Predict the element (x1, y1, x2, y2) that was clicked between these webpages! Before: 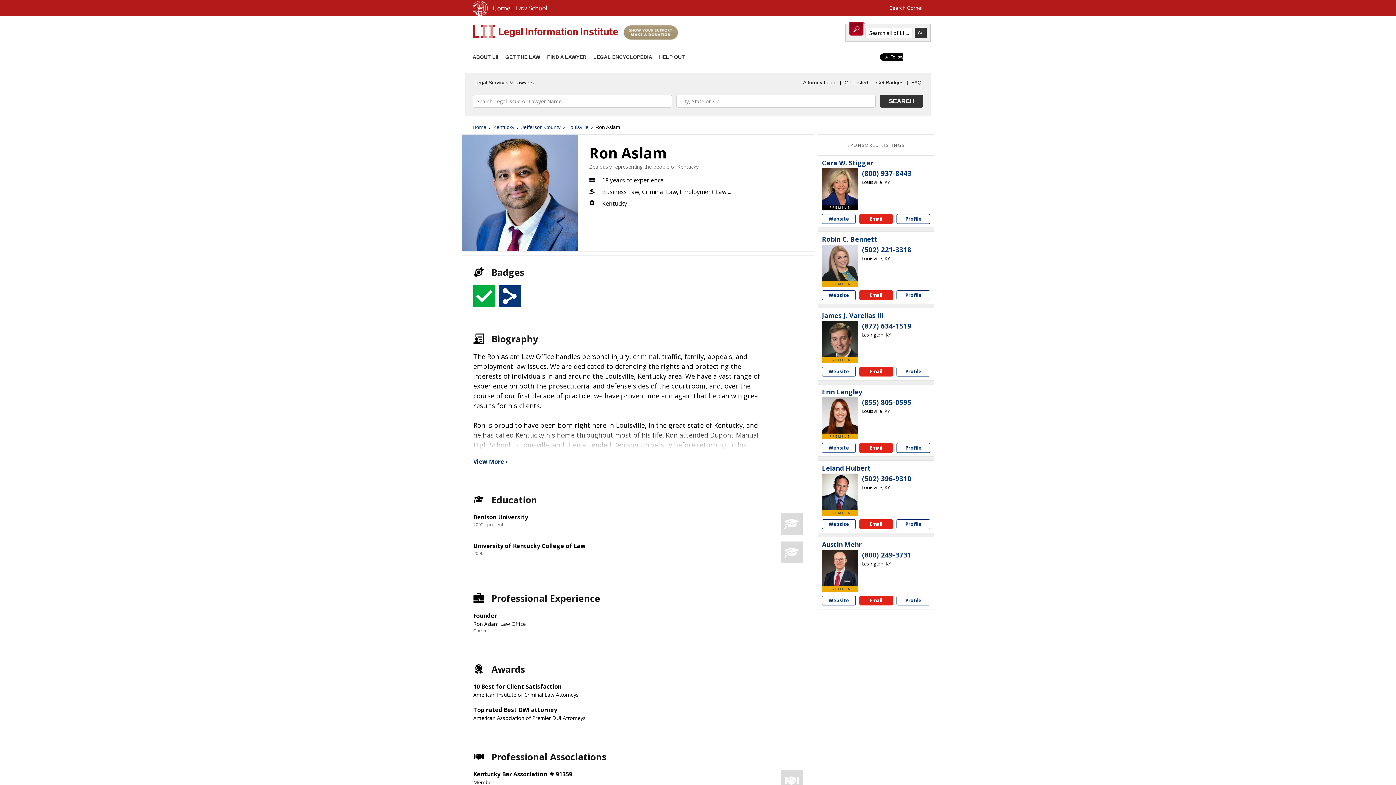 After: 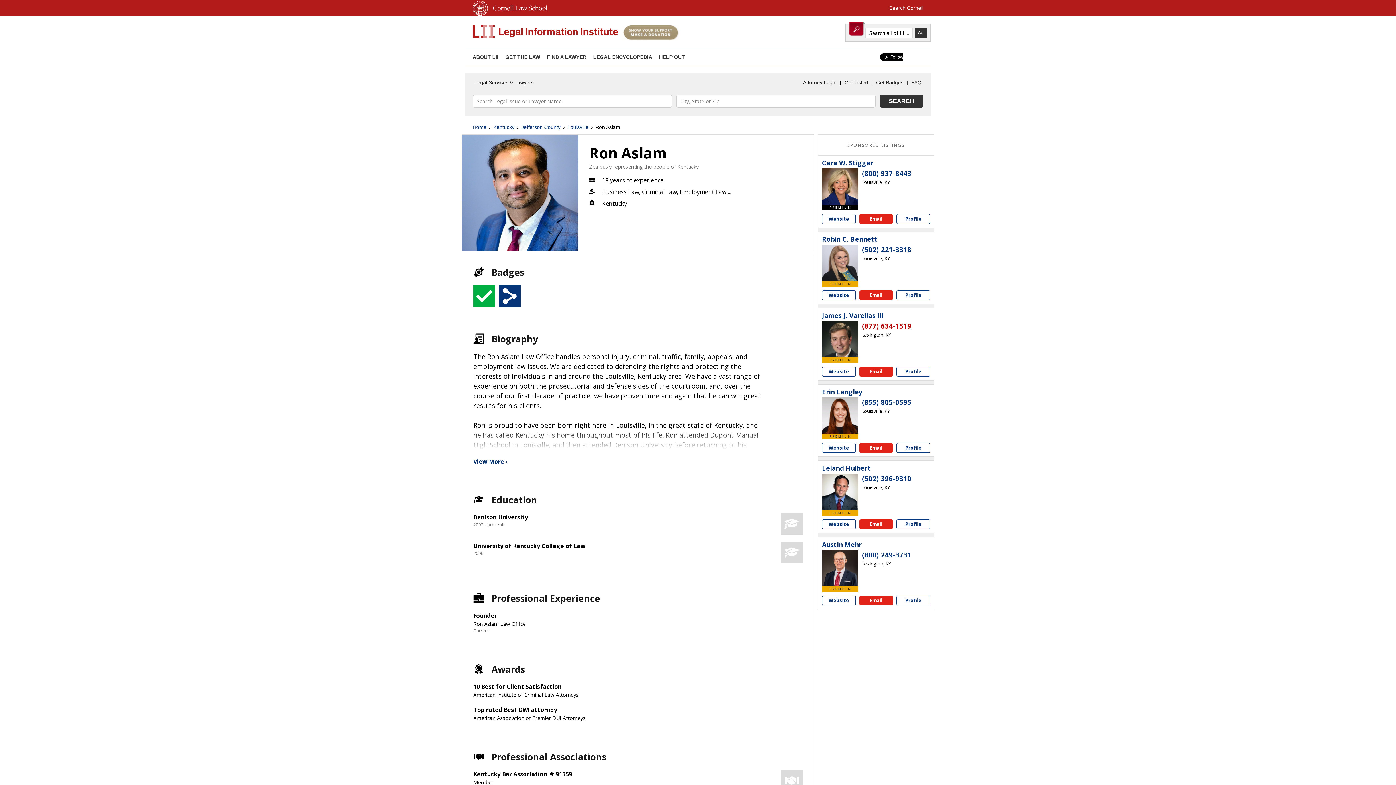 Action: label: (877) 634-1519 bbox: (862, 321, 911, 331)